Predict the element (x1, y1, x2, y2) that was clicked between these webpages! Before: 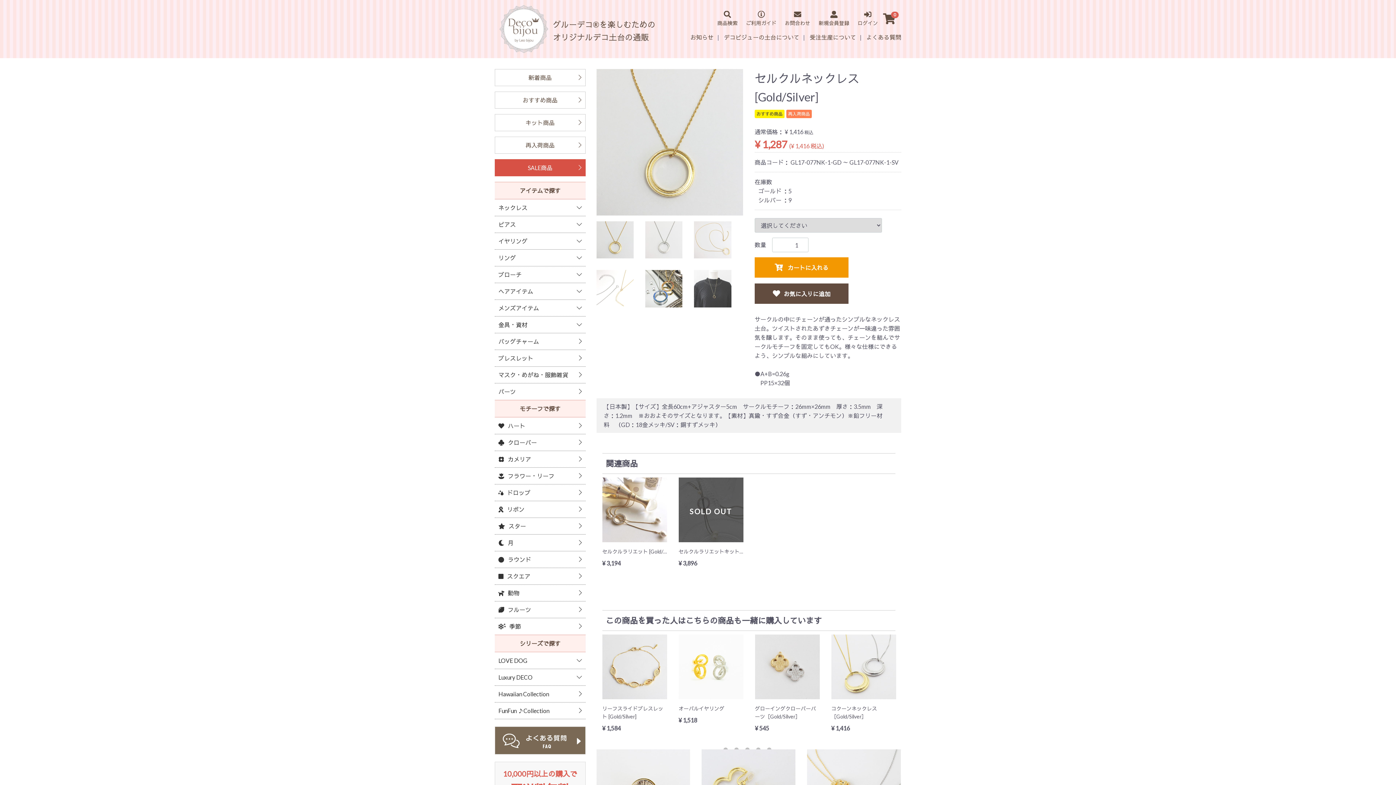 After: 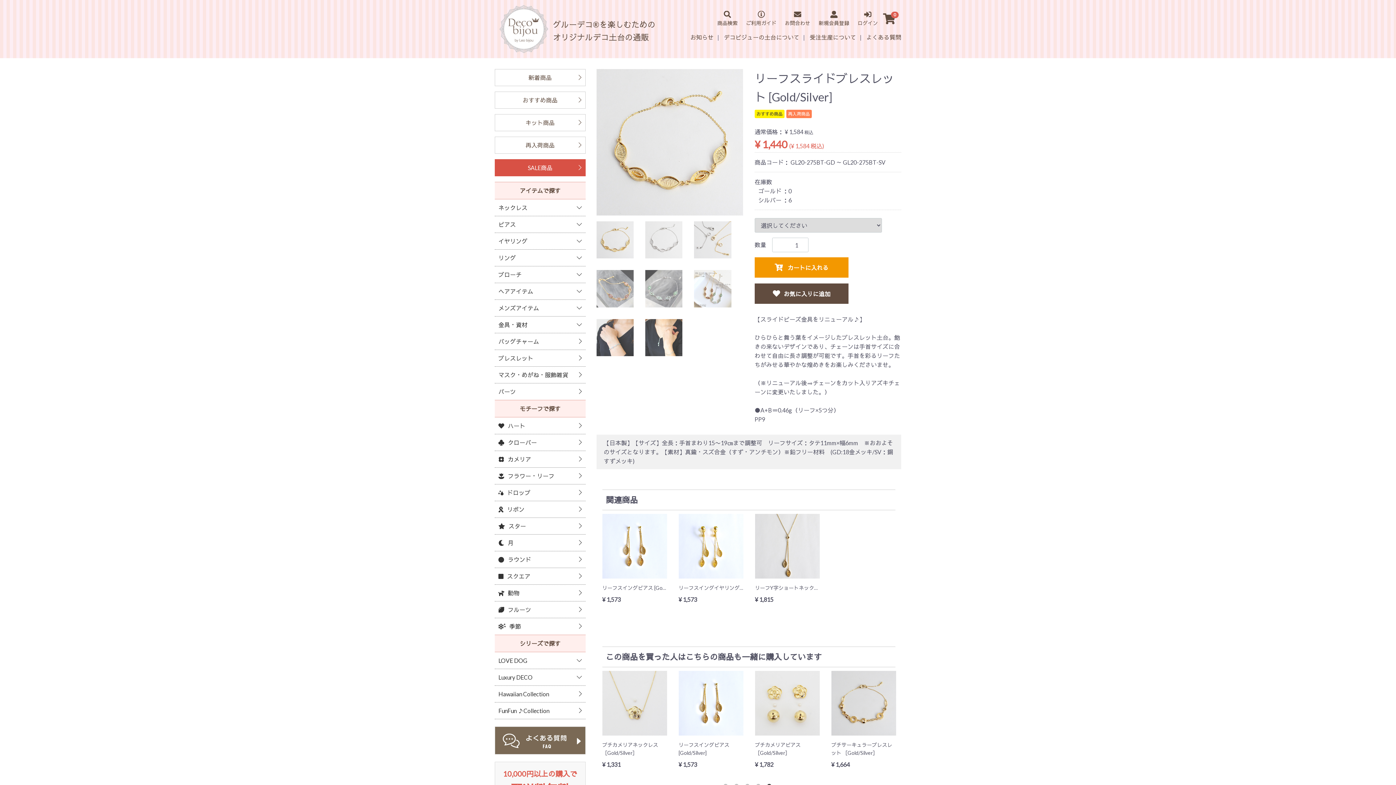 Action: bbox: (831, 634, 896, 733) label: リーフスライドブレスレット [Gold/Silver]
¥ 1,584